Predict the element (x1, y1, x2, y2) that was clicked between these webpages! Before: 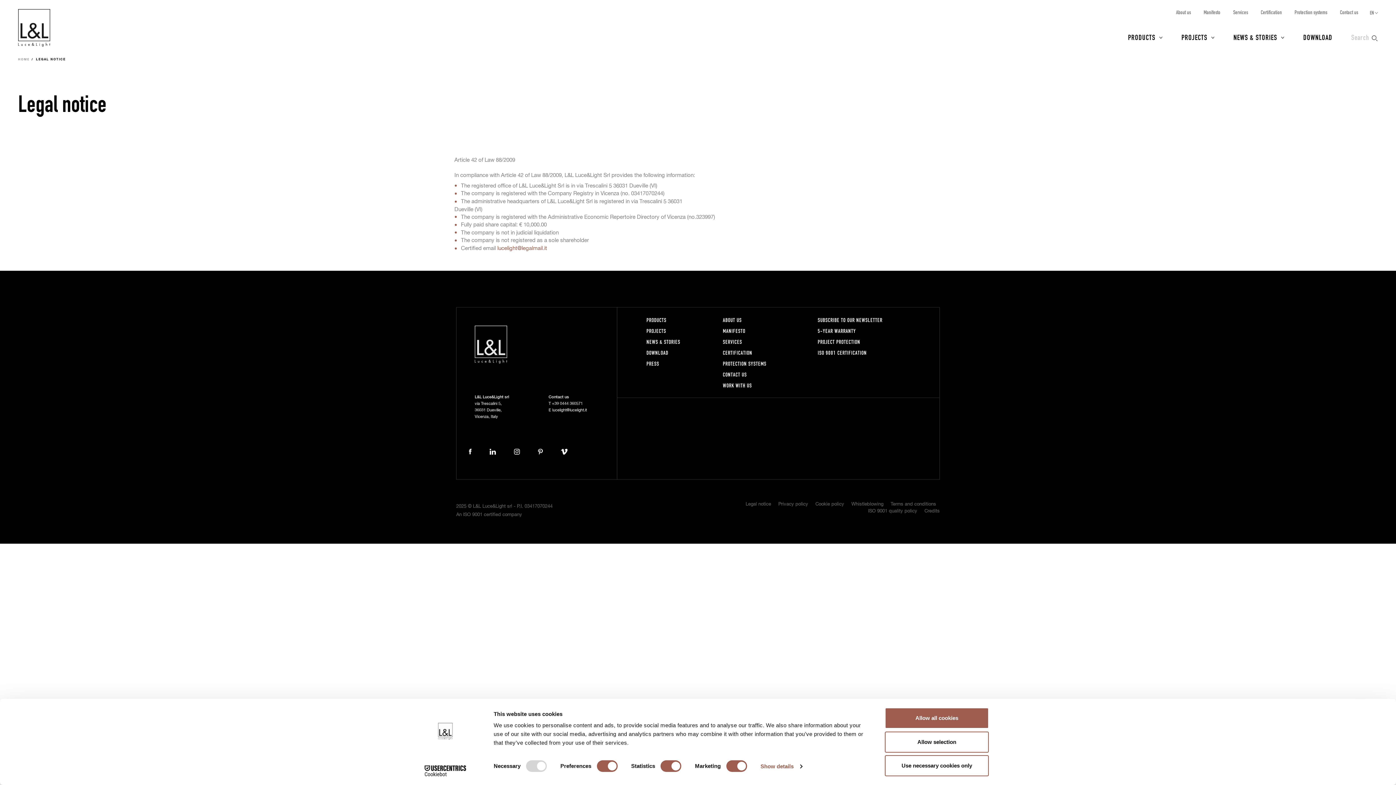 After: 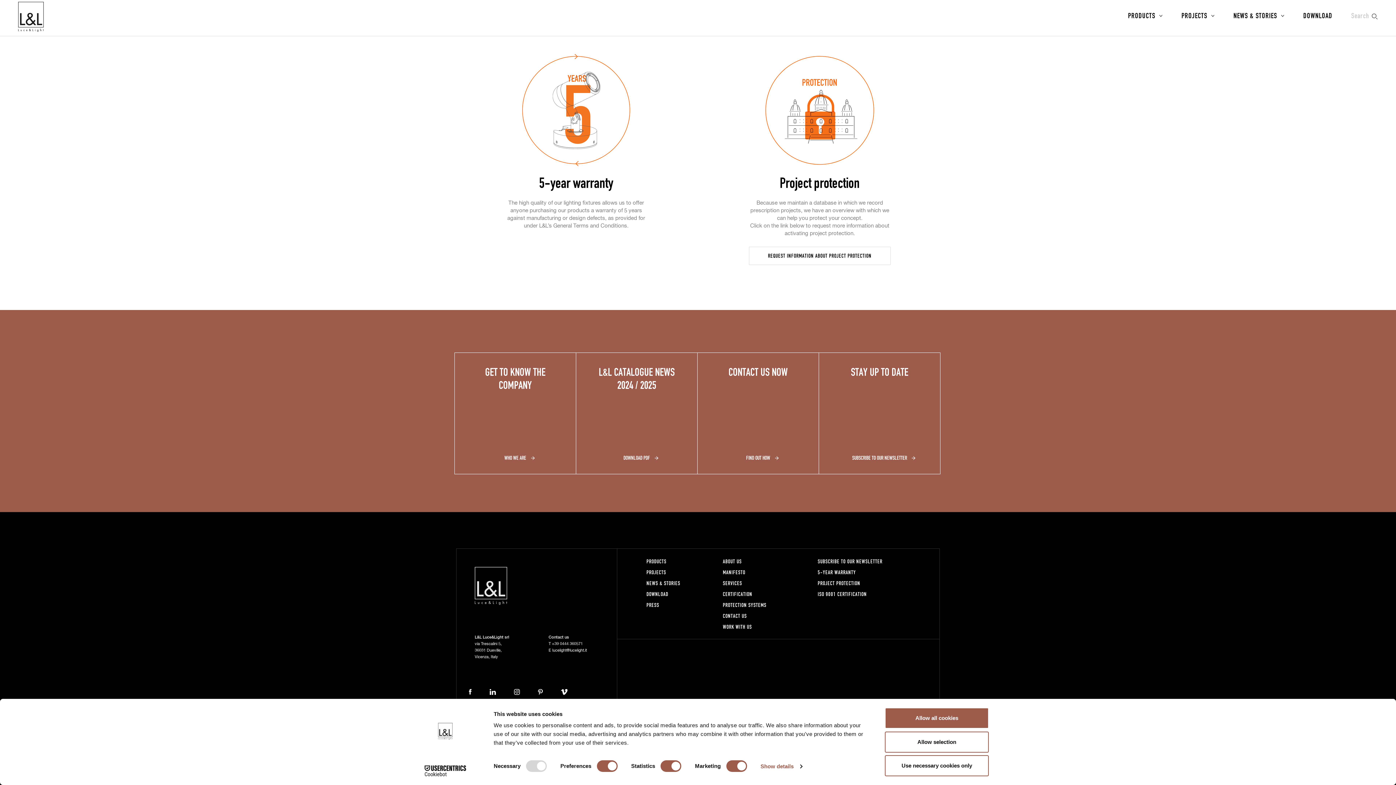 Action: label: 5-YEAR WARRANTY bbox: (817, 325, 895, 336)